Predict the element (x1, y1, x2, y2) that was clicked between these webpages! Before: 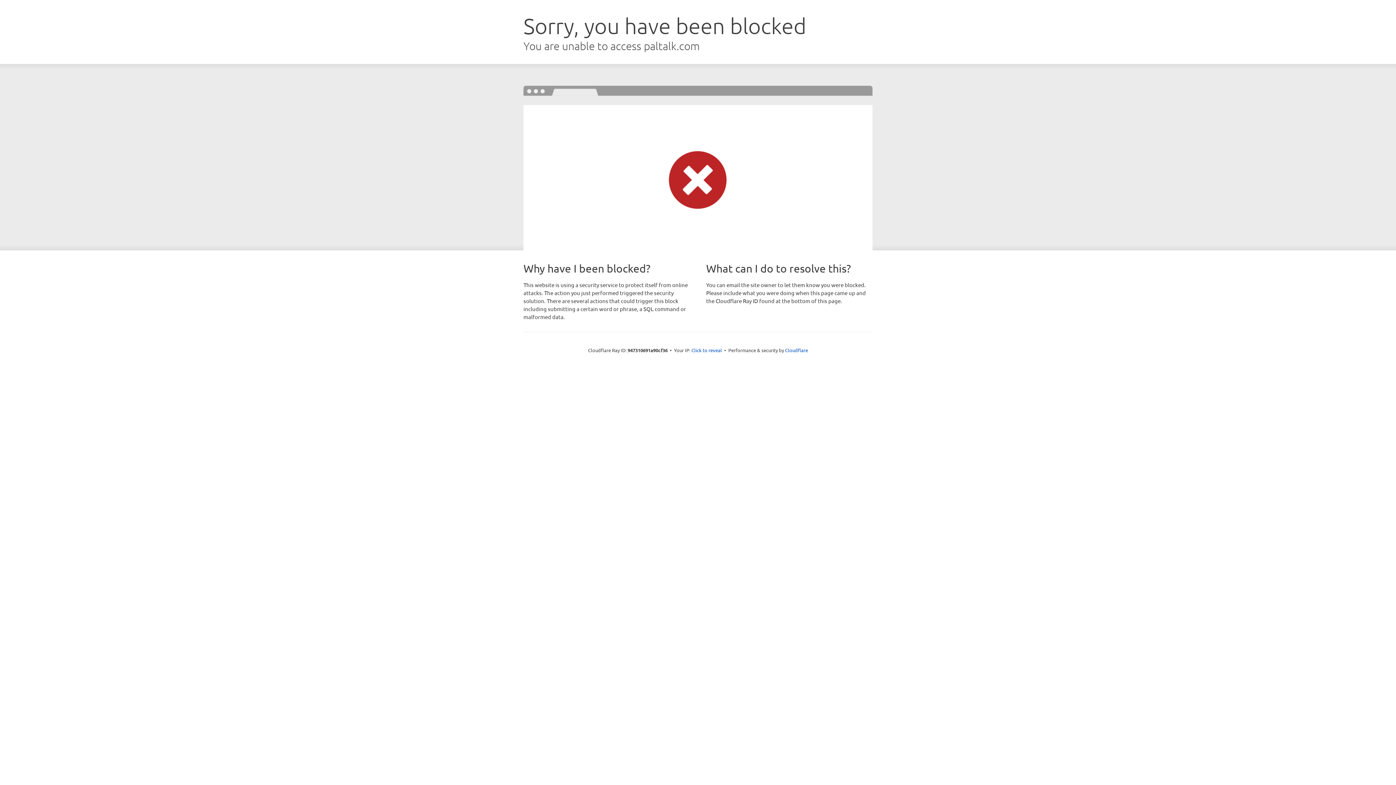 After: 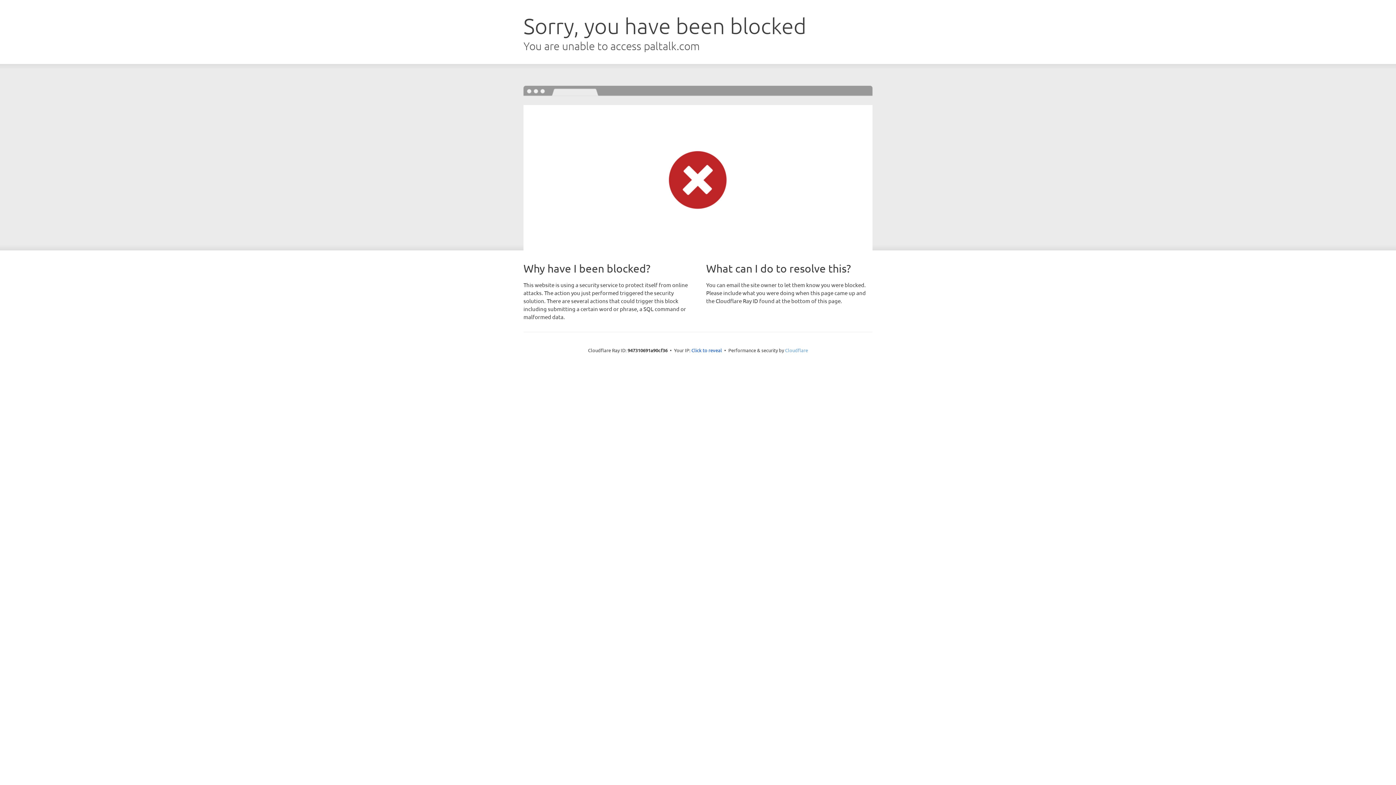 Action: label: Cloudflare bbox: (785, 347, 808, 353)